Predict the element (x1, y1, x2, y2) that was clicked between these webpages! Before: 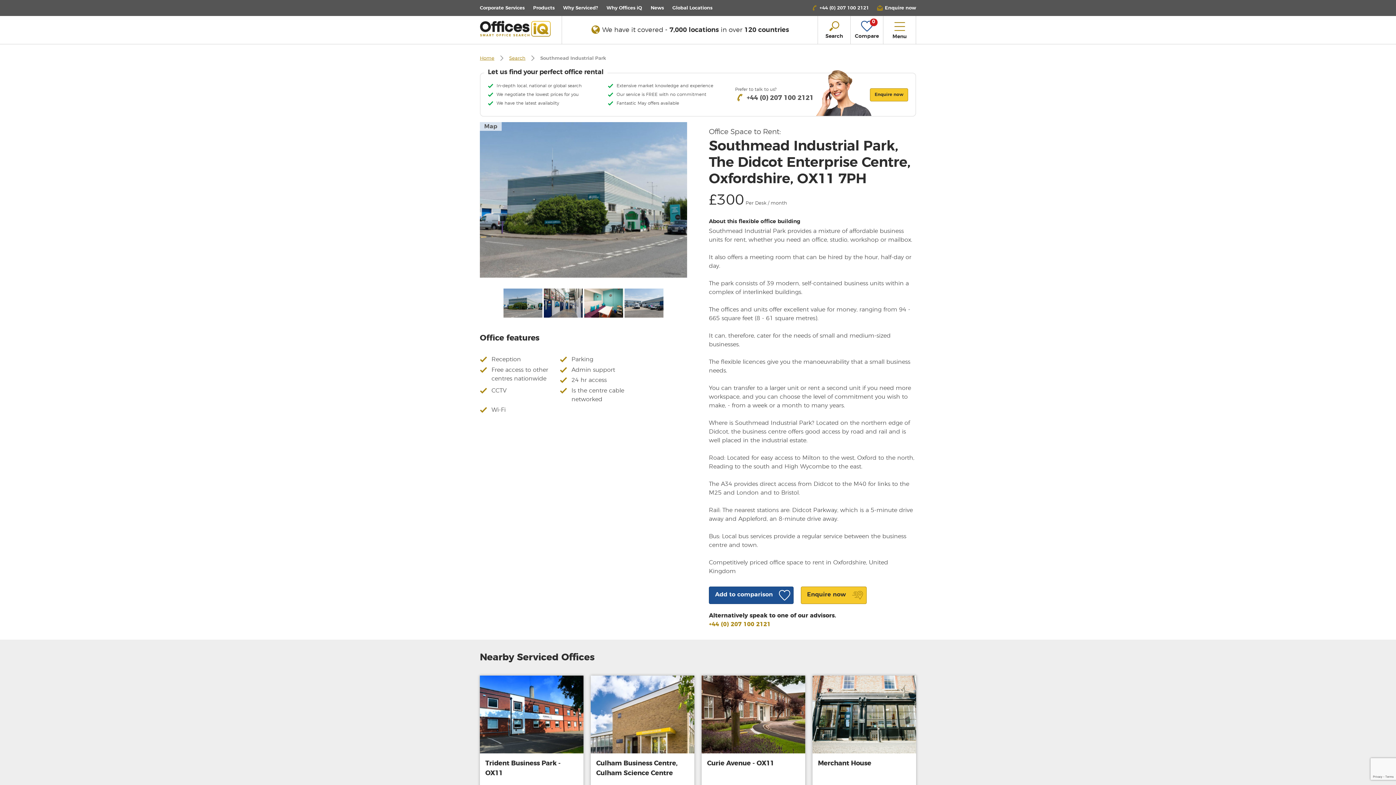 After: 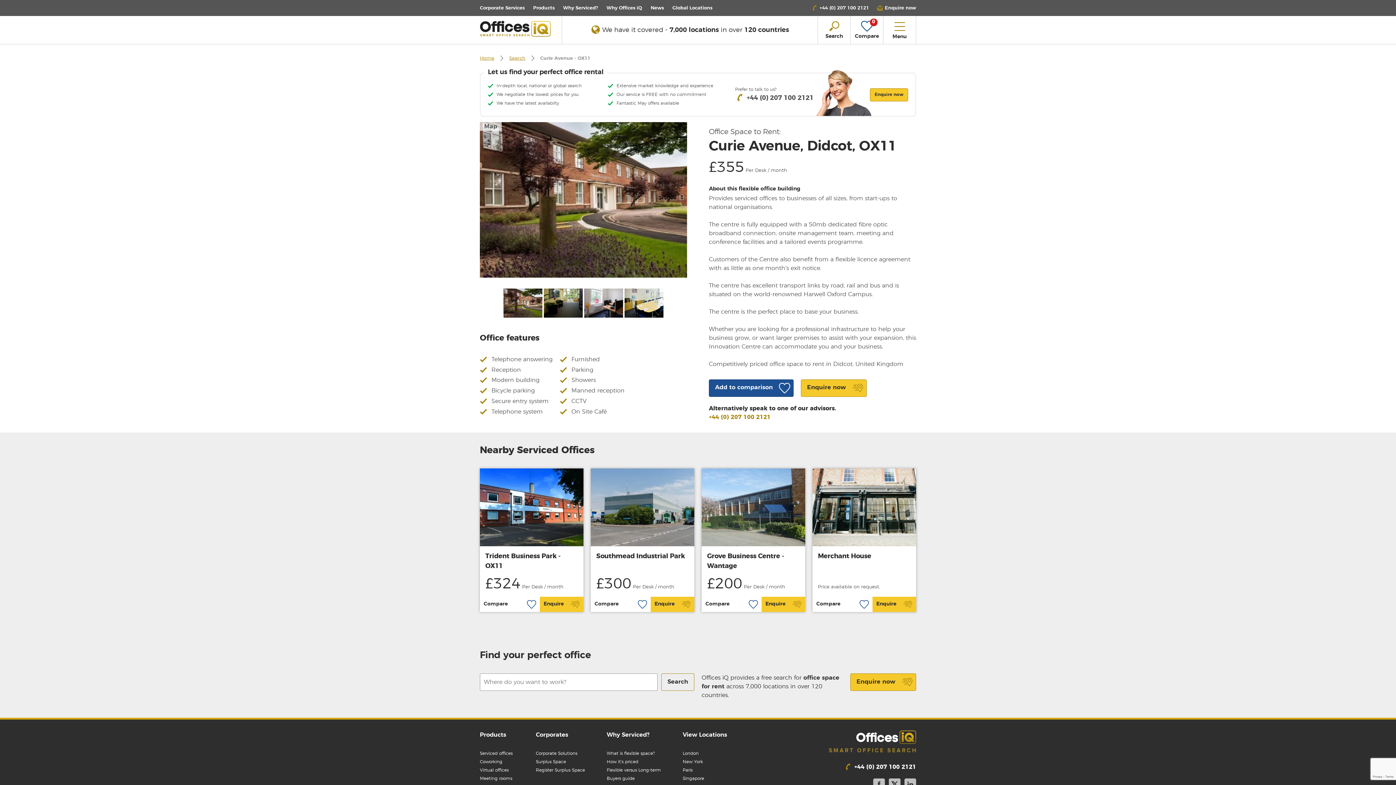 Action: bbox: (701, 676, 805, 753)